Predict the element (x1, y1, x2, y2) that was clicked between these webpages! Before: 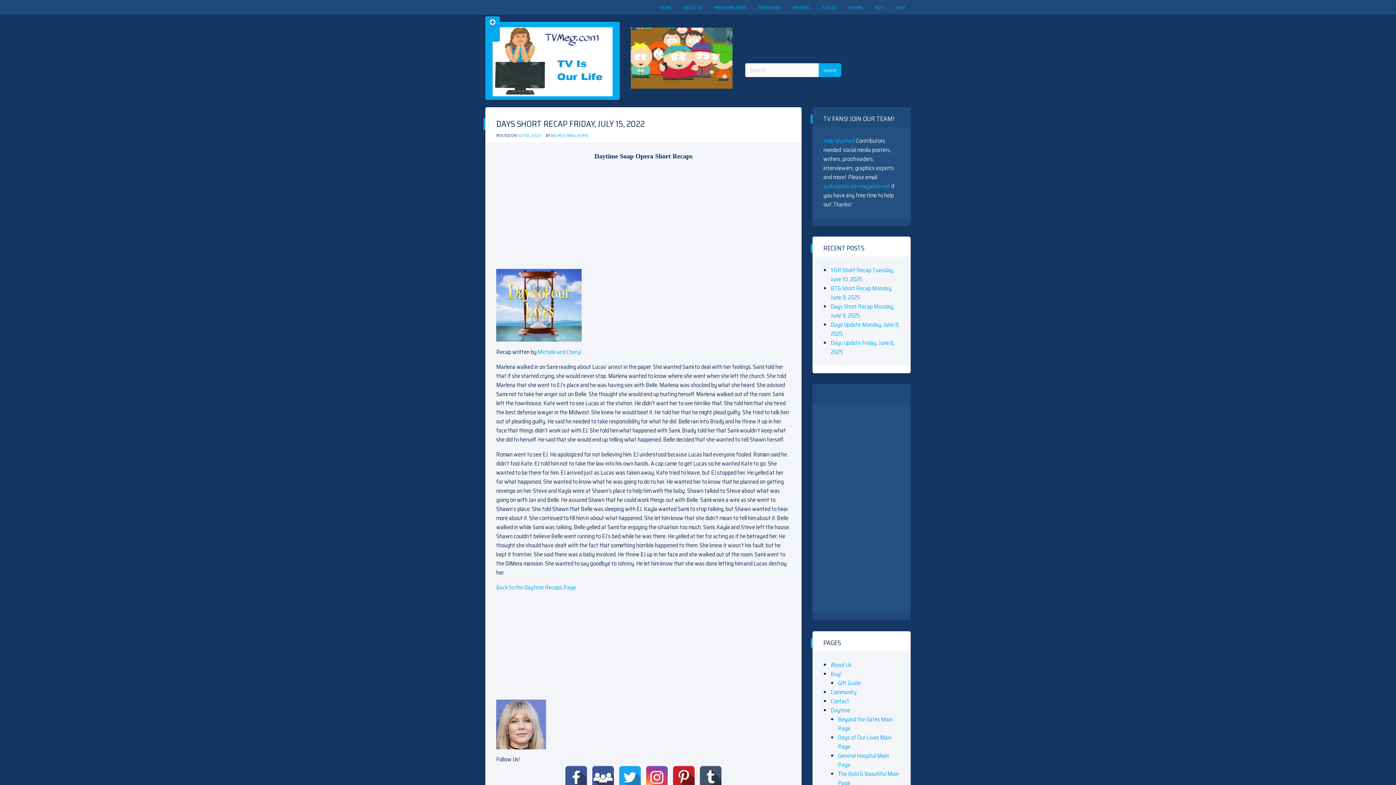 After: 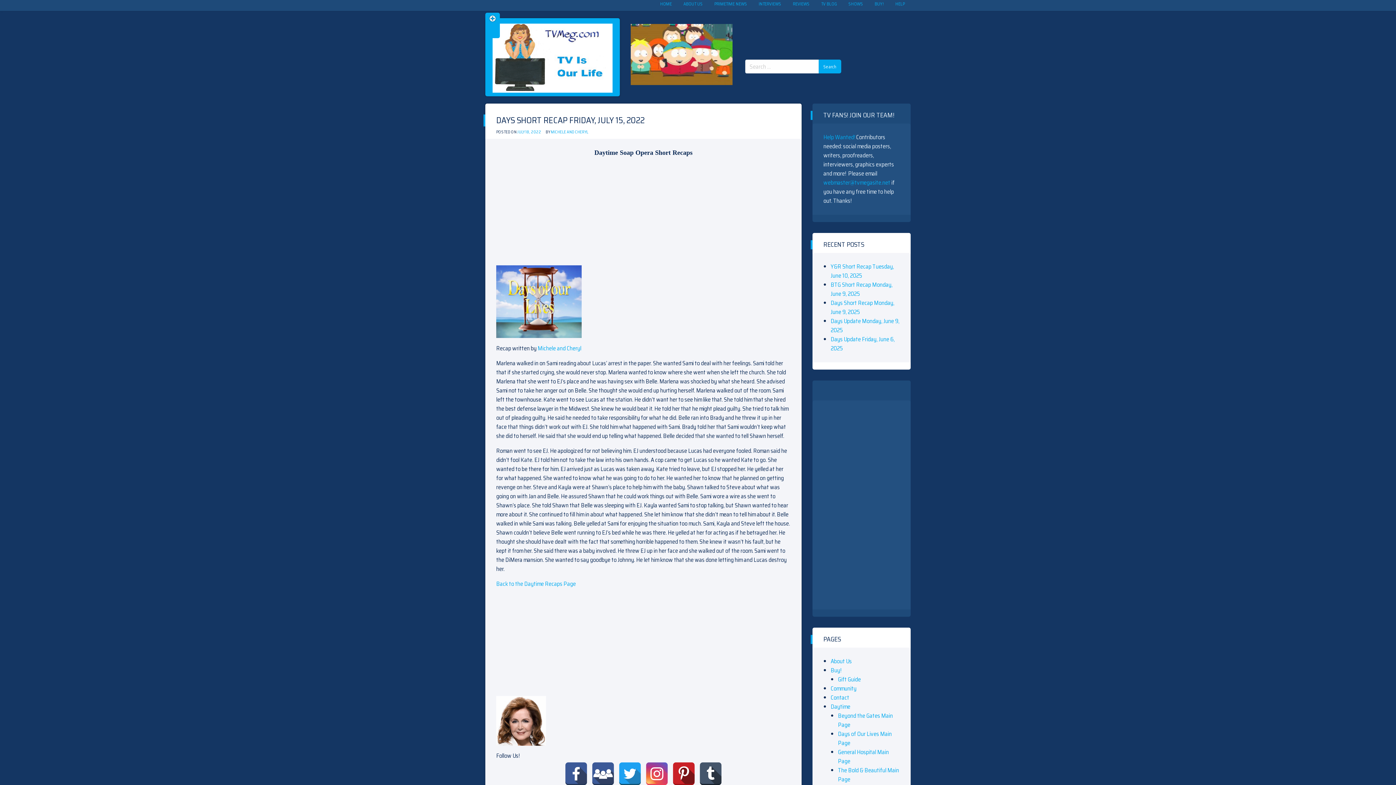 Action: bbox: (564, 766, 588, 789)